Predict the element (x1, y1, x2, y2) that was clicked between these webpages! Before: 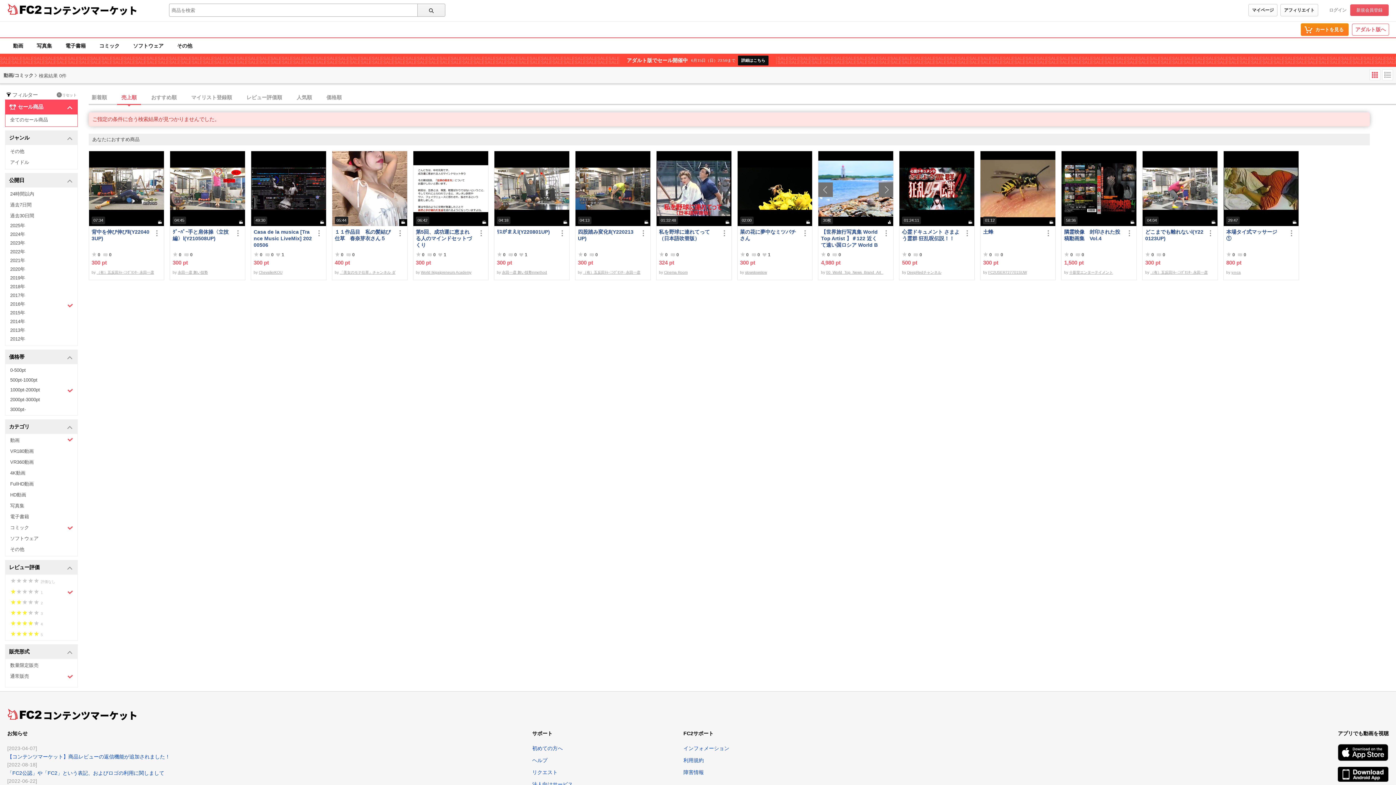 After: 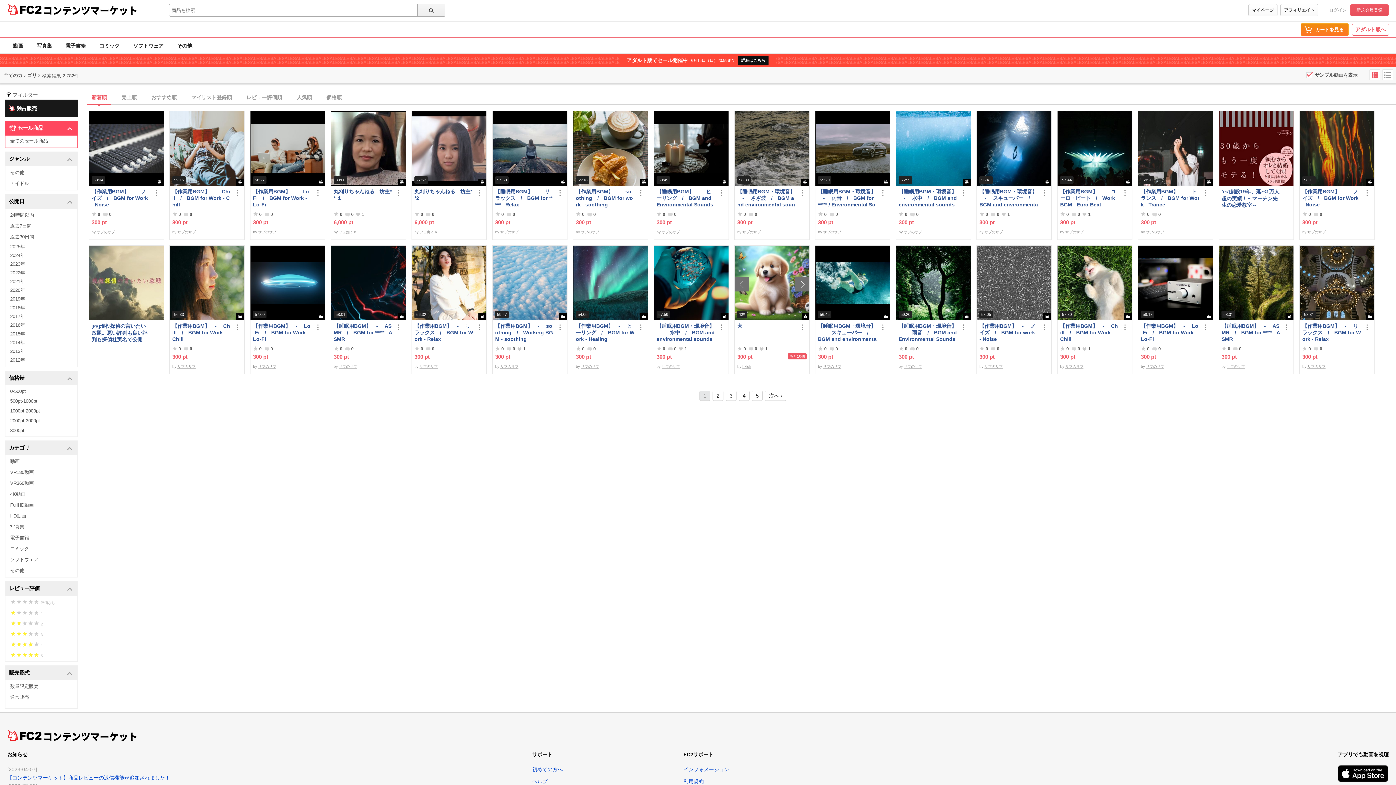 Action: bbox: (56, 91, 77, 98) label: リセット